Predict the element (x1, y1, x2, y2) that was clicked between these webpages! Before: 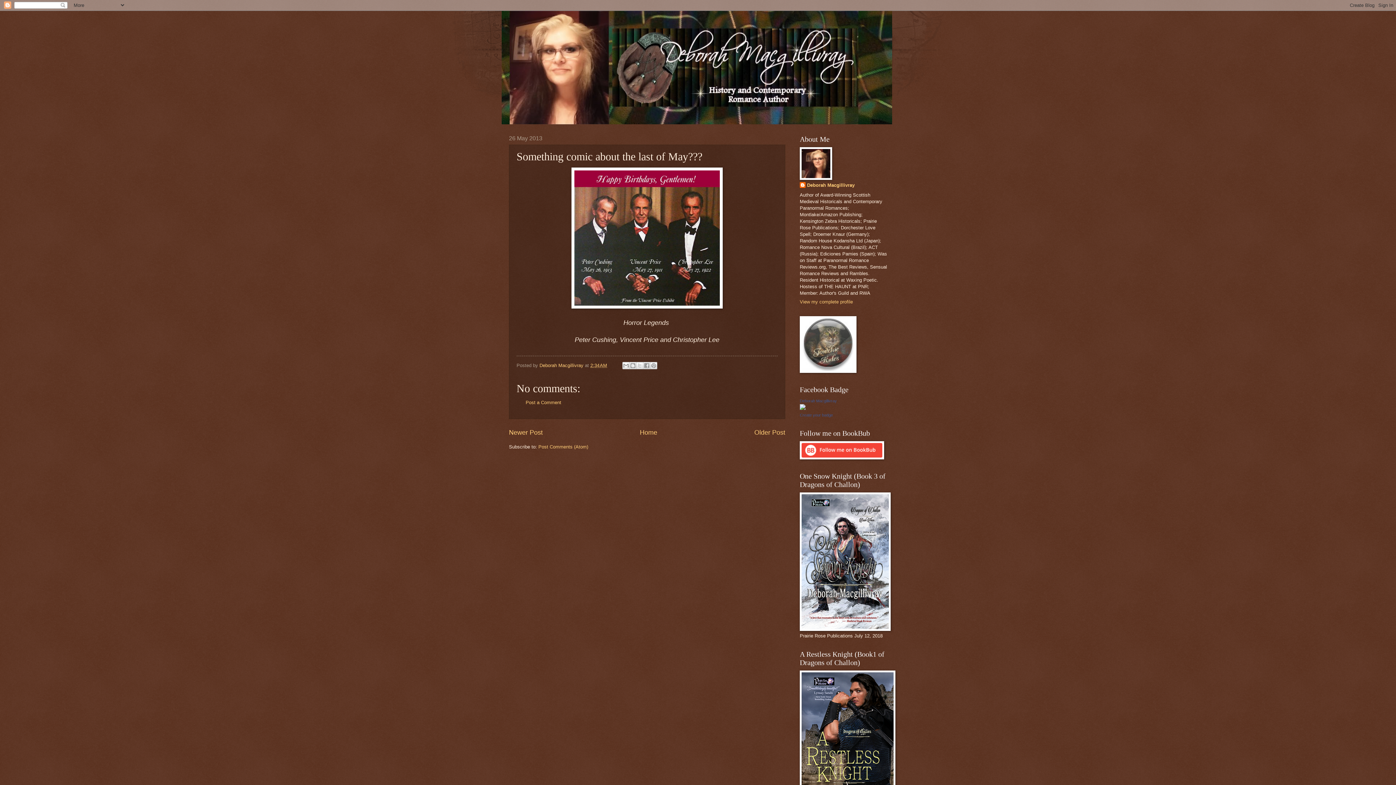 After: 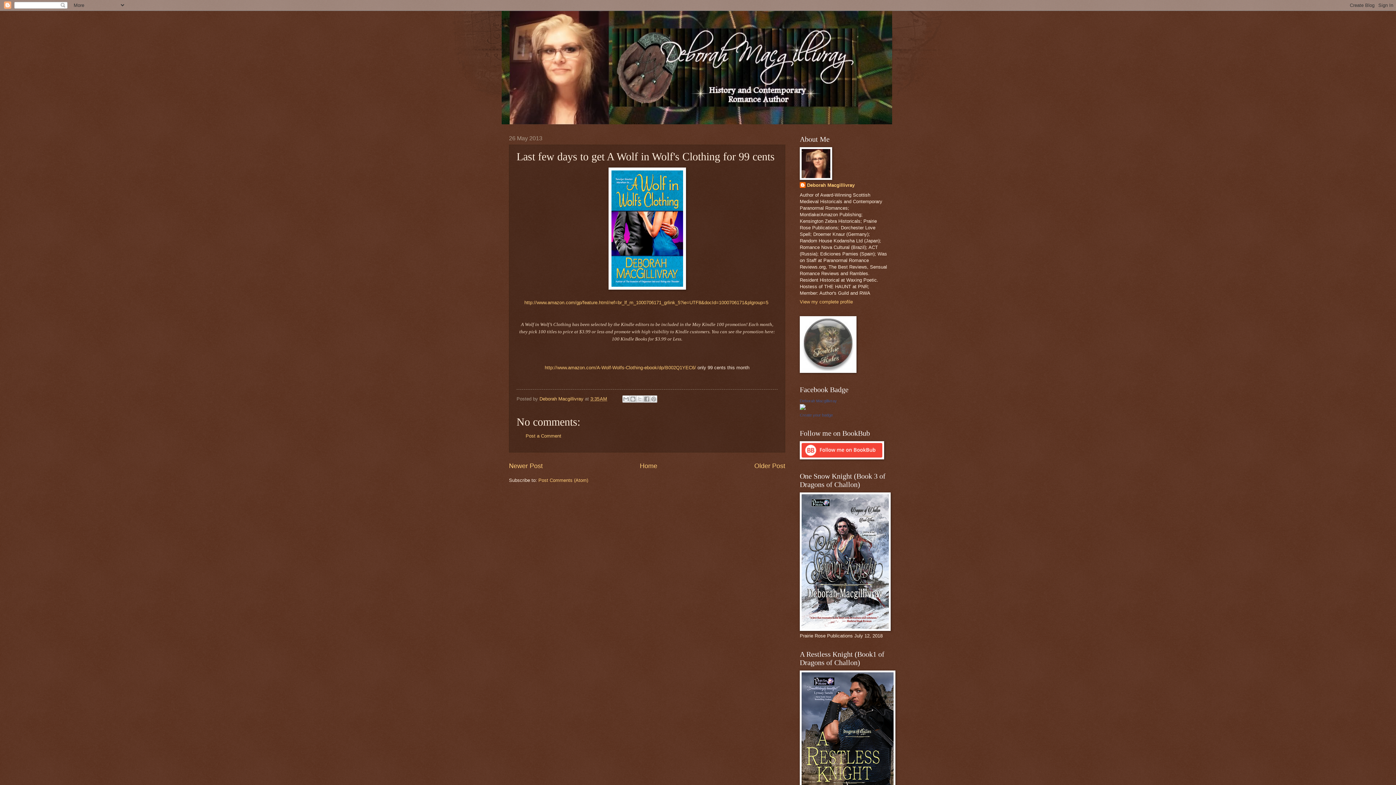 Action: label: Newer Post bbox: (509, 428, 542, 436)